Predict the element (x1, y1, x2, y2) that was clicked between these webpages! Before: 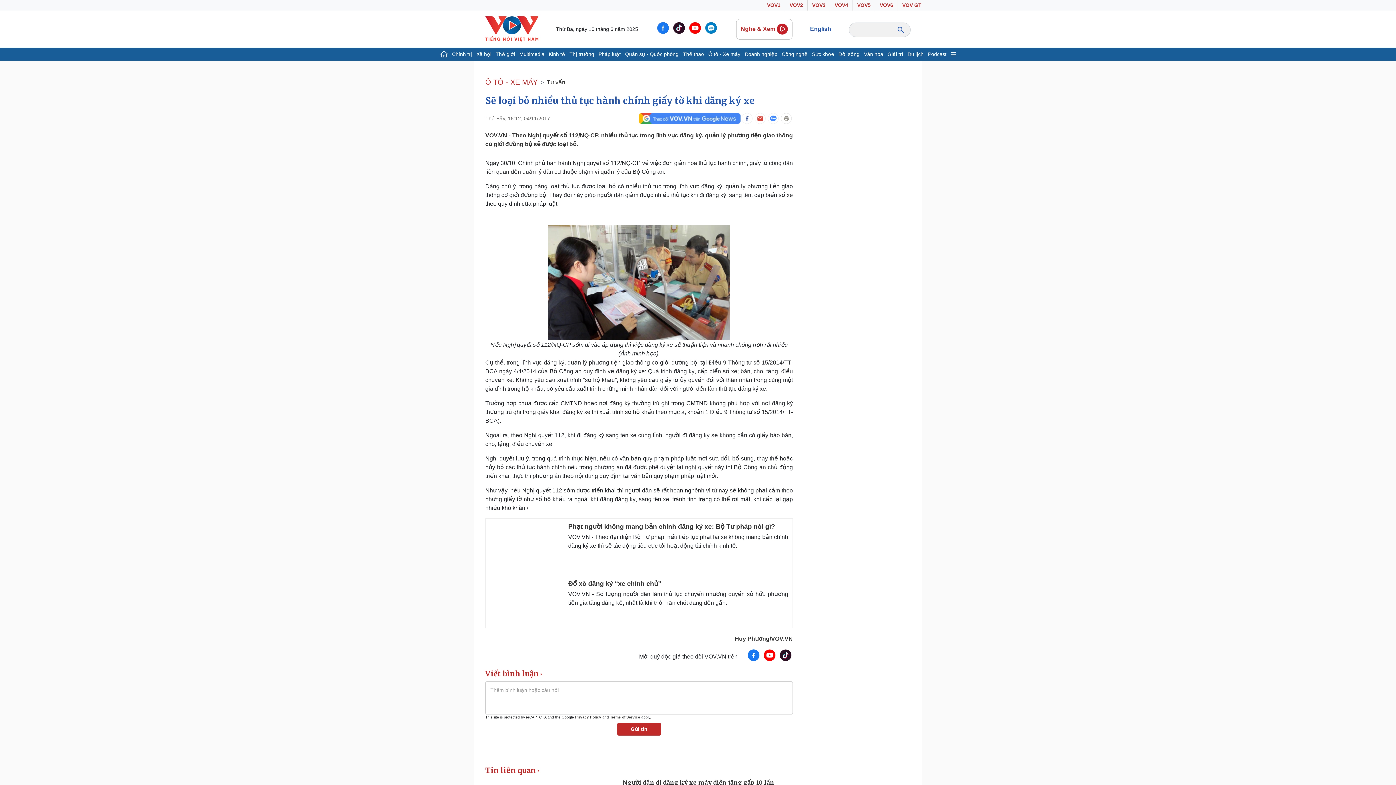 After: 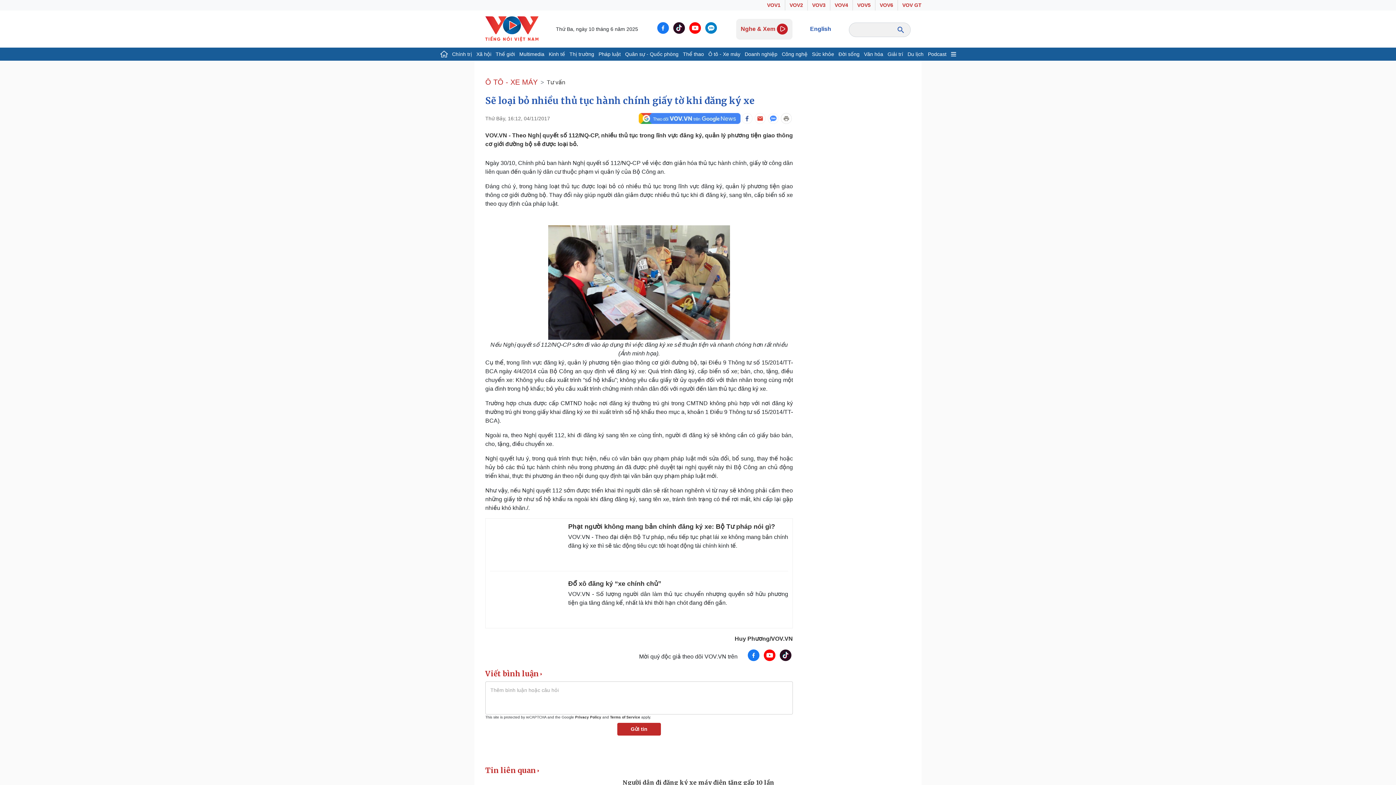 Action: label: Nghe & Xem bbox: (740, 23, 787, 34)